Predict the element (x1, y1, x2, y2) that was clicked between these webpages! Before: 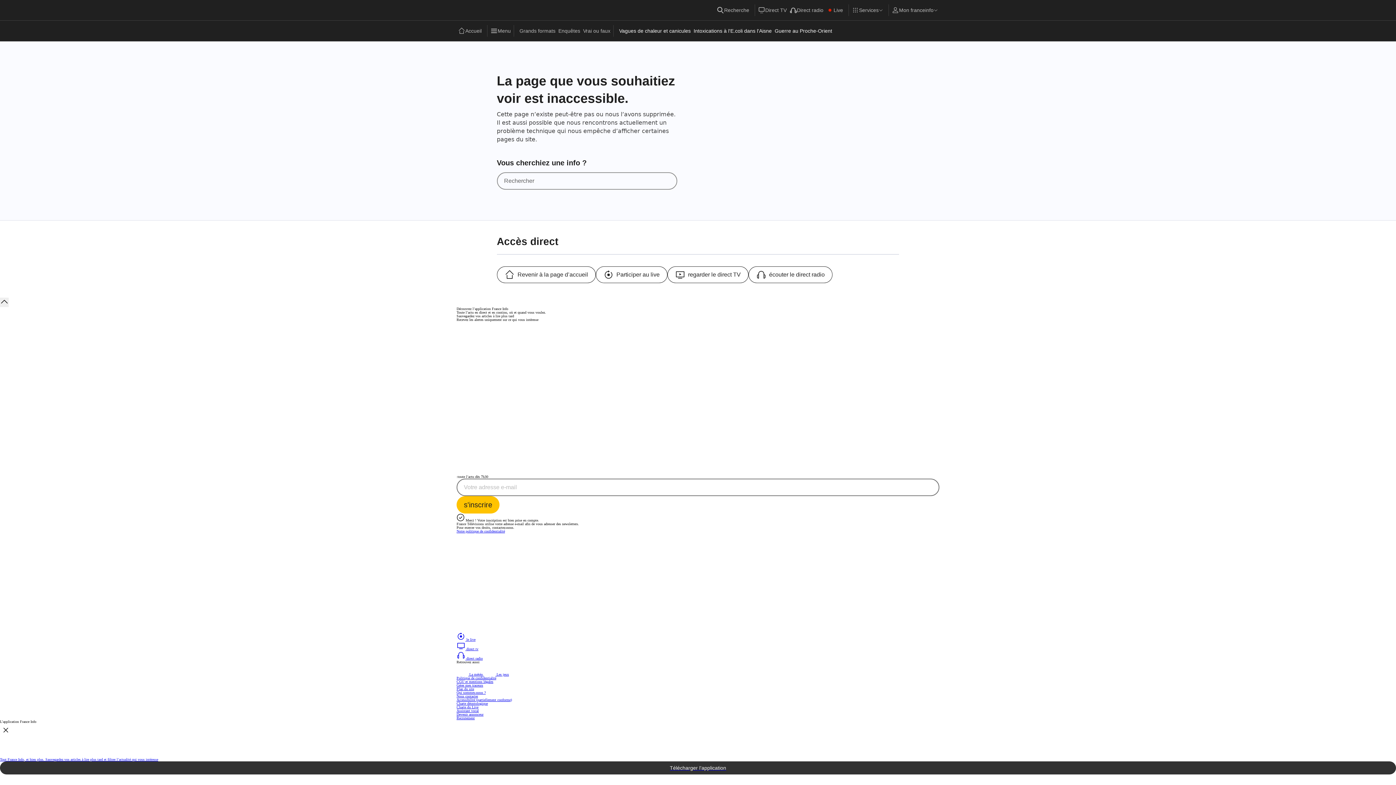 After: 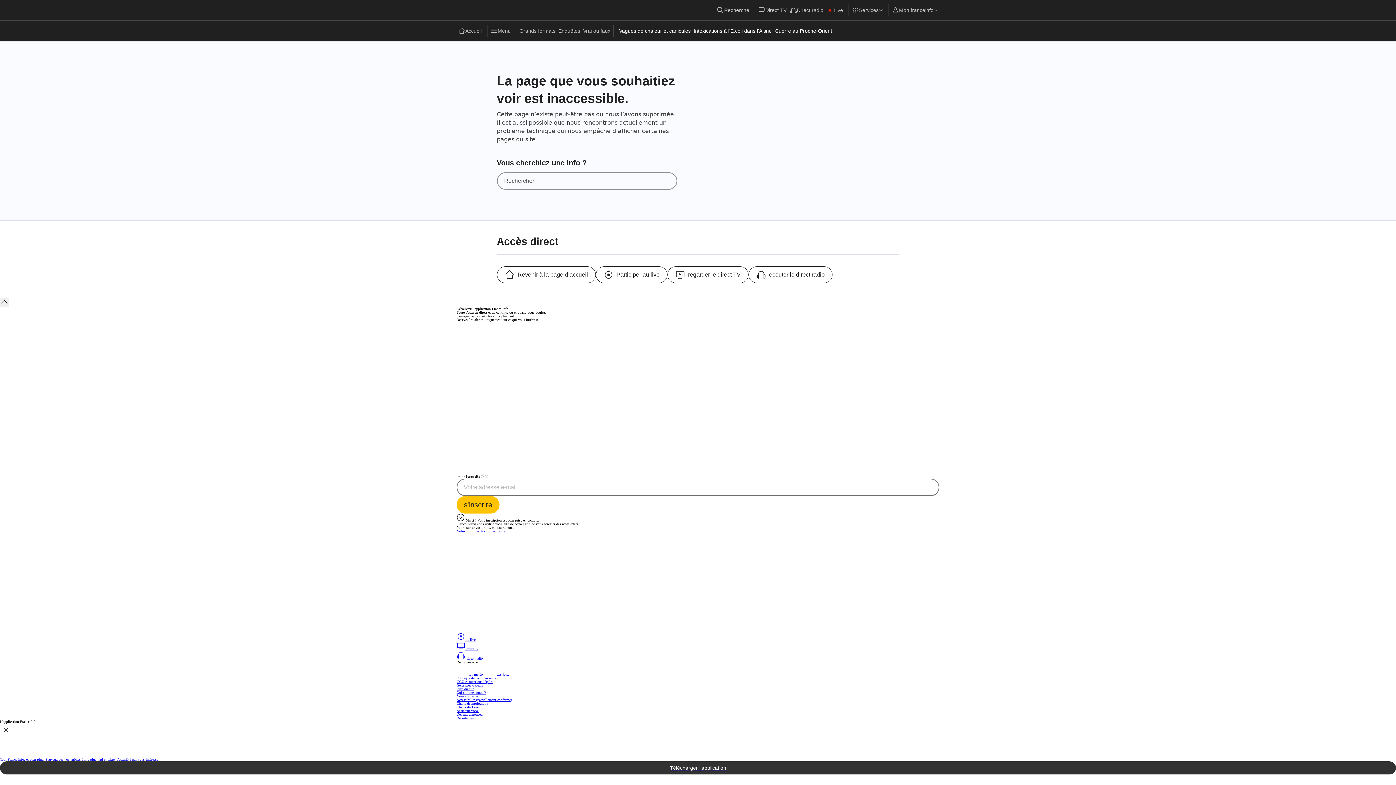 Action: label: Tout France Info, et bien plus. Sauvegardez vos articles à lire plus tard et filtrer l’actualité qui vous intéresse

Télécharger l’application bbox: (0, 737, 1396, 770)